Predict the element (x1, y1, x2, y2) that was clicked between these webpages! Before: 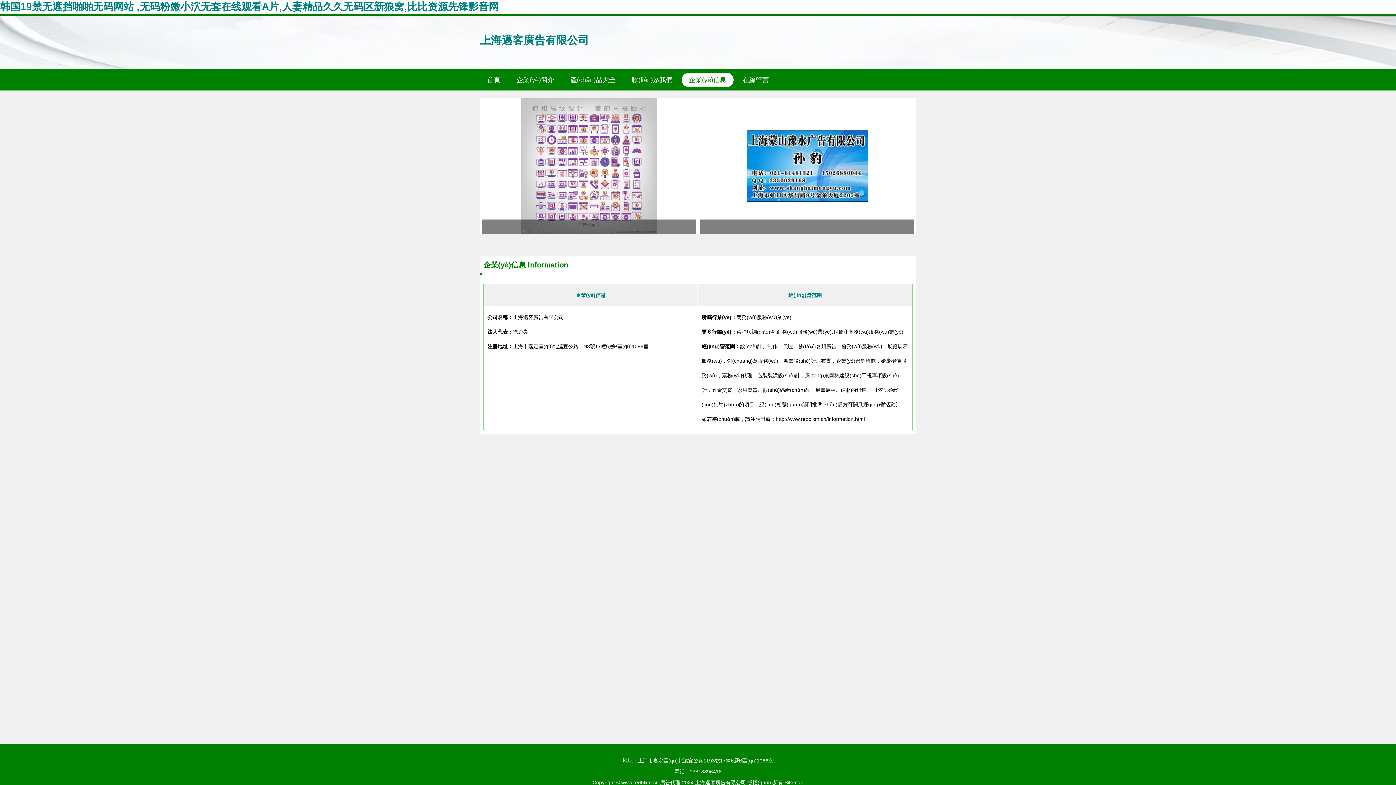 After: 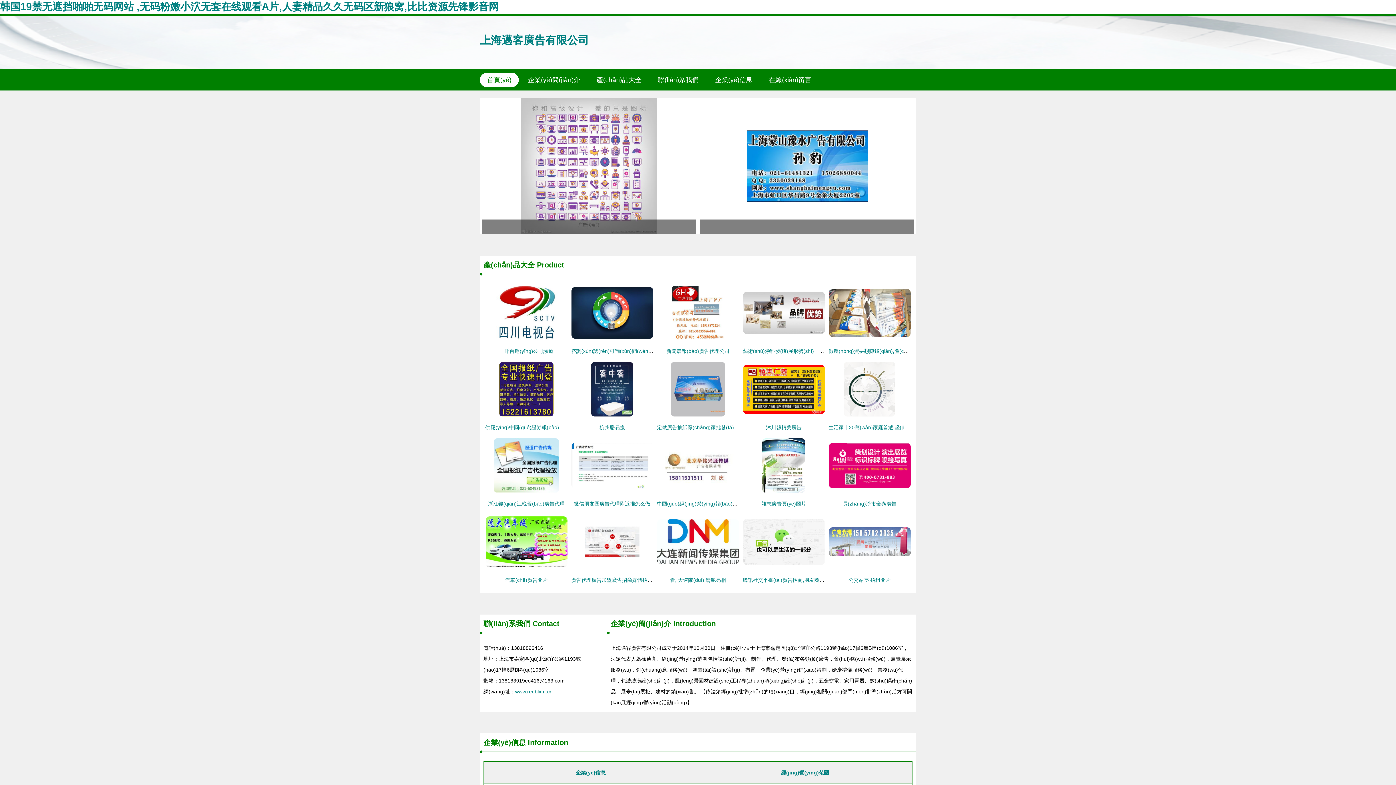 Action: label: 韩国19禁无遮挡啪啪无码网站 ,无码粉嫩小泬无套在线观看A片,人妻精品久久无码区新狼窝,比比资源先锋影音网 bbox: (0, 1, 498, 12)